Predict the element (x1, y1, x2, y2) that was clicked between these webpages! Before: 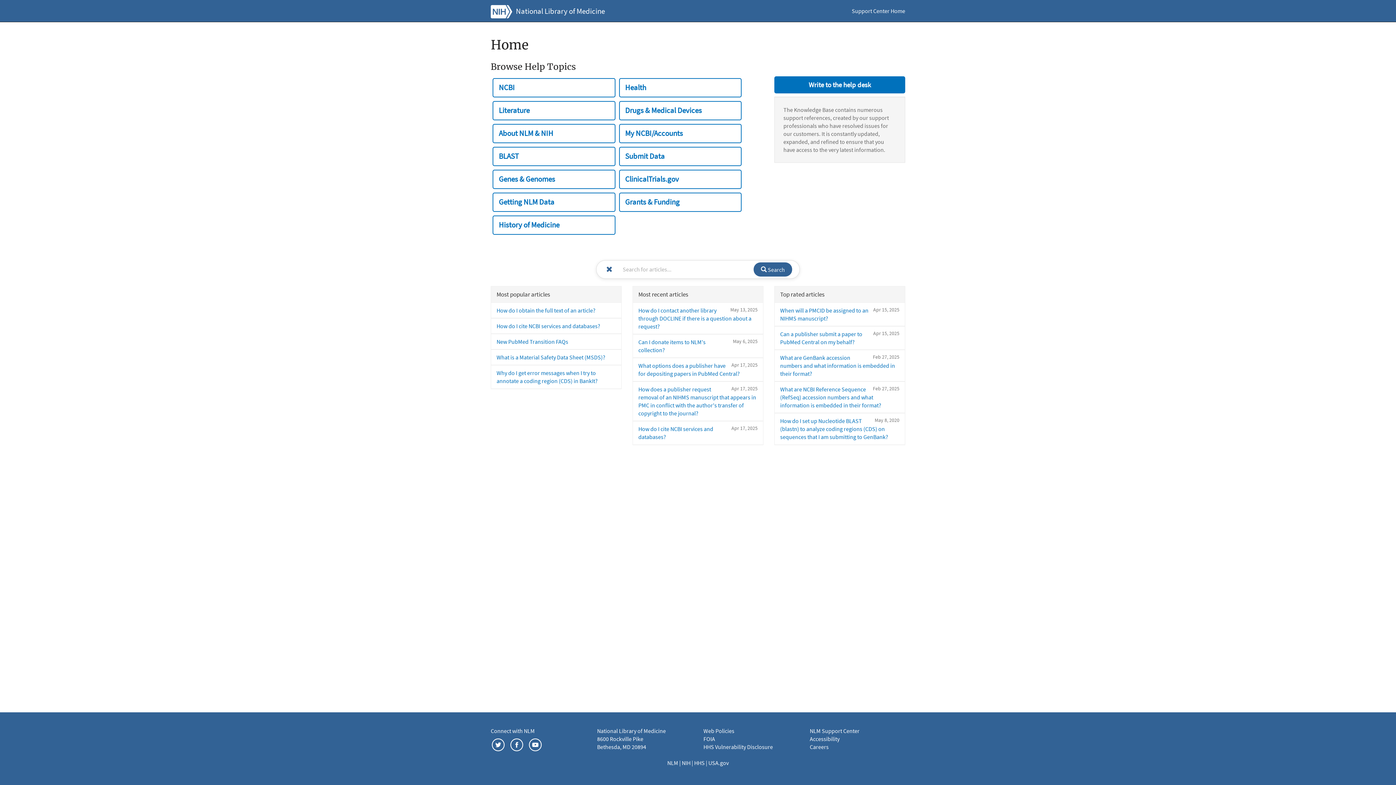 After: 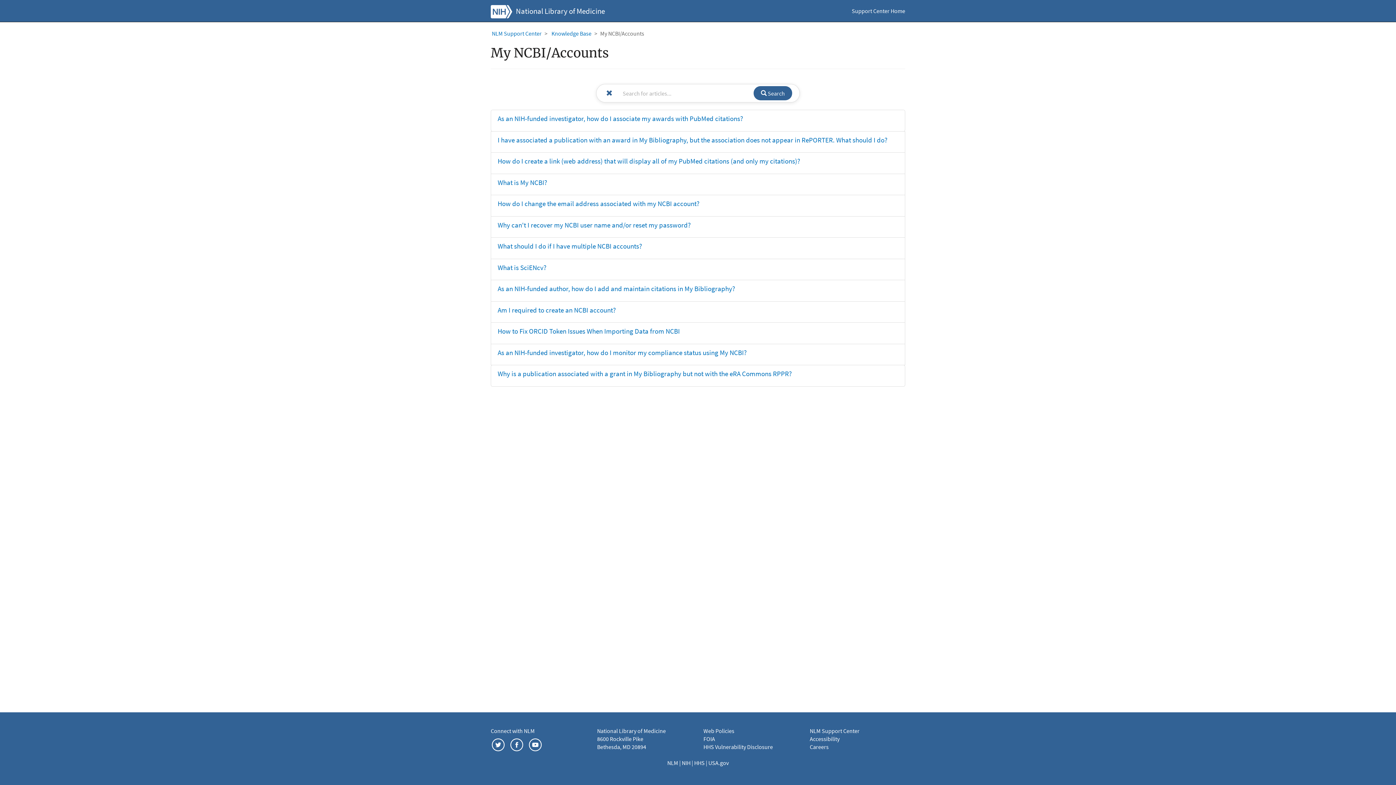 Action: bbox: (619, 123, 741, 143) label: My NCBI/Accounts